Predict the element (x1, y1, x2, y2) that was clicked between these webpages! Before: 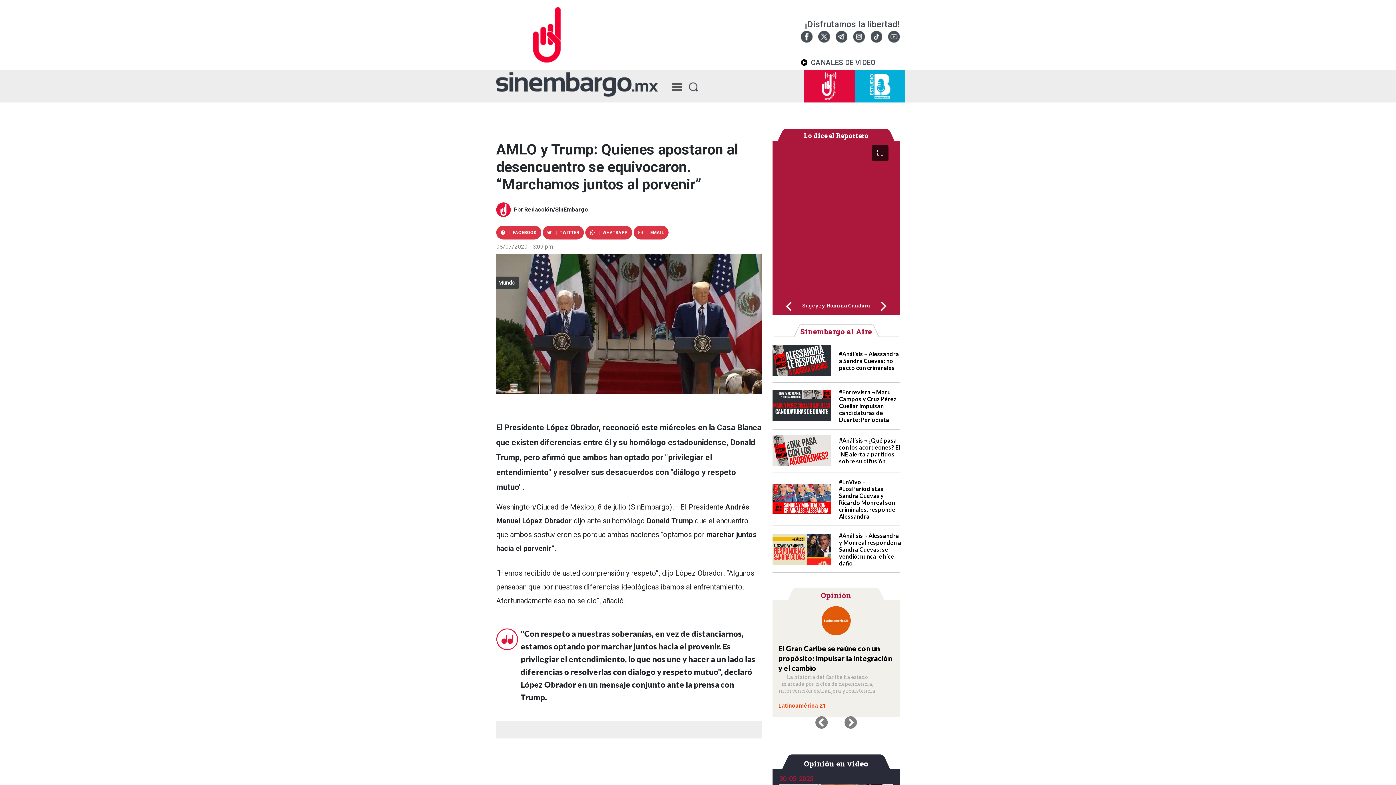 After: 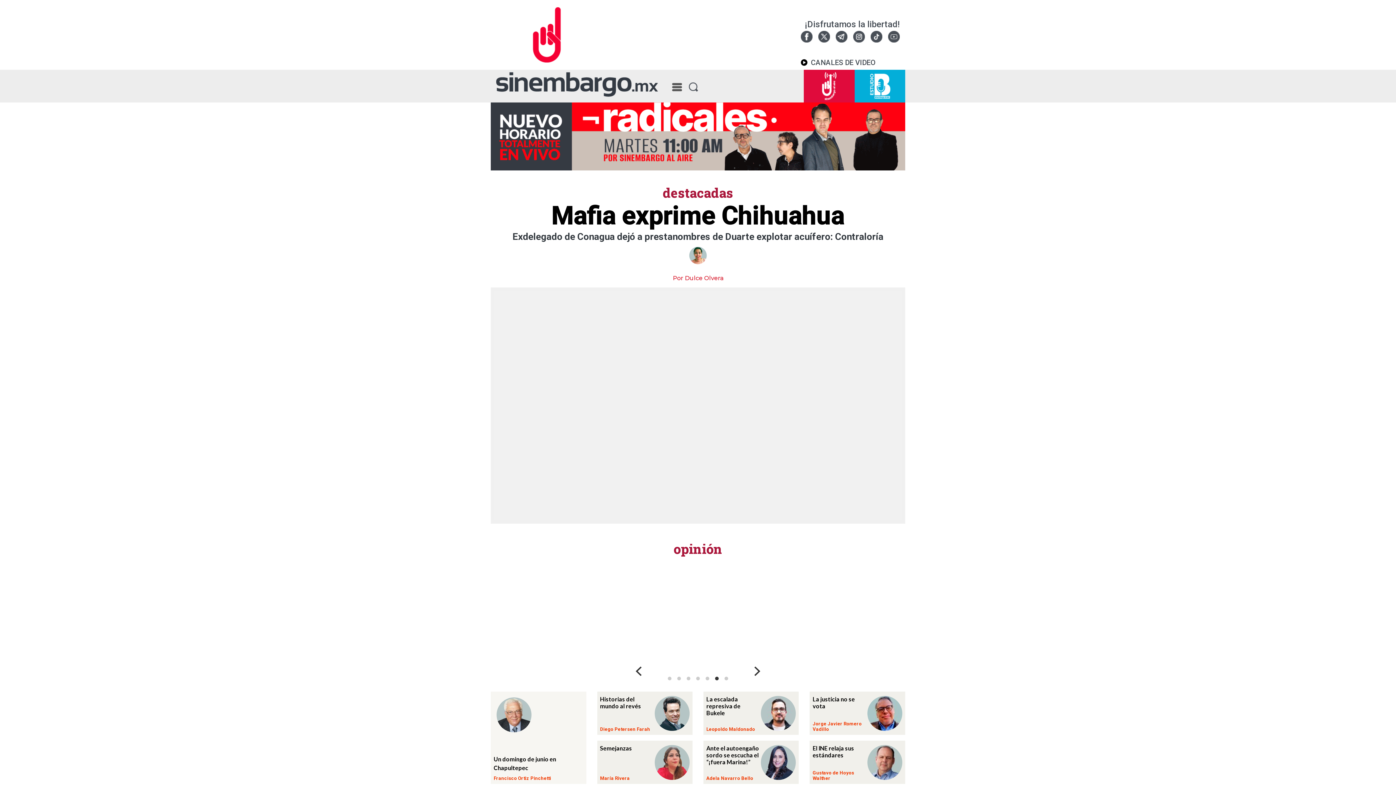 Action: bbox: (496, 80, 658, 87)